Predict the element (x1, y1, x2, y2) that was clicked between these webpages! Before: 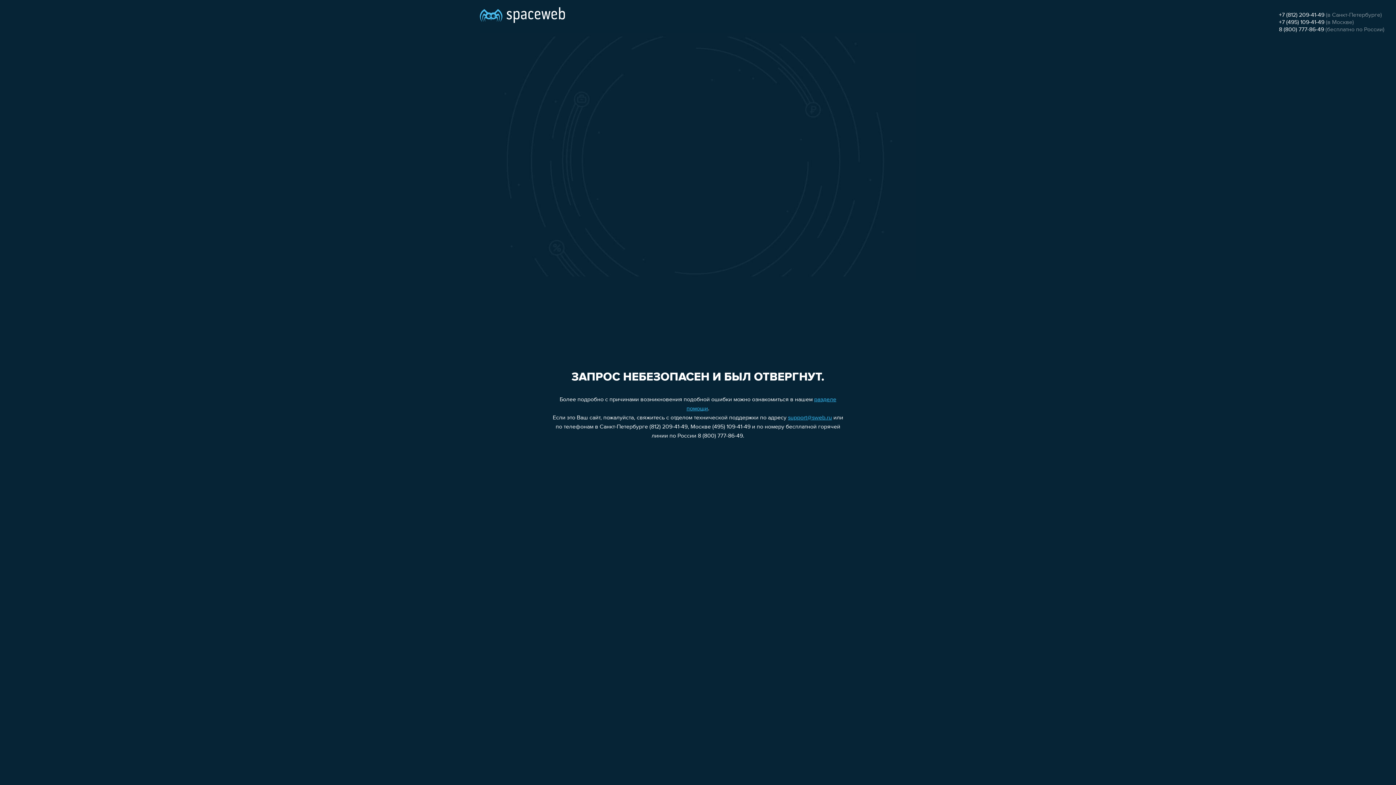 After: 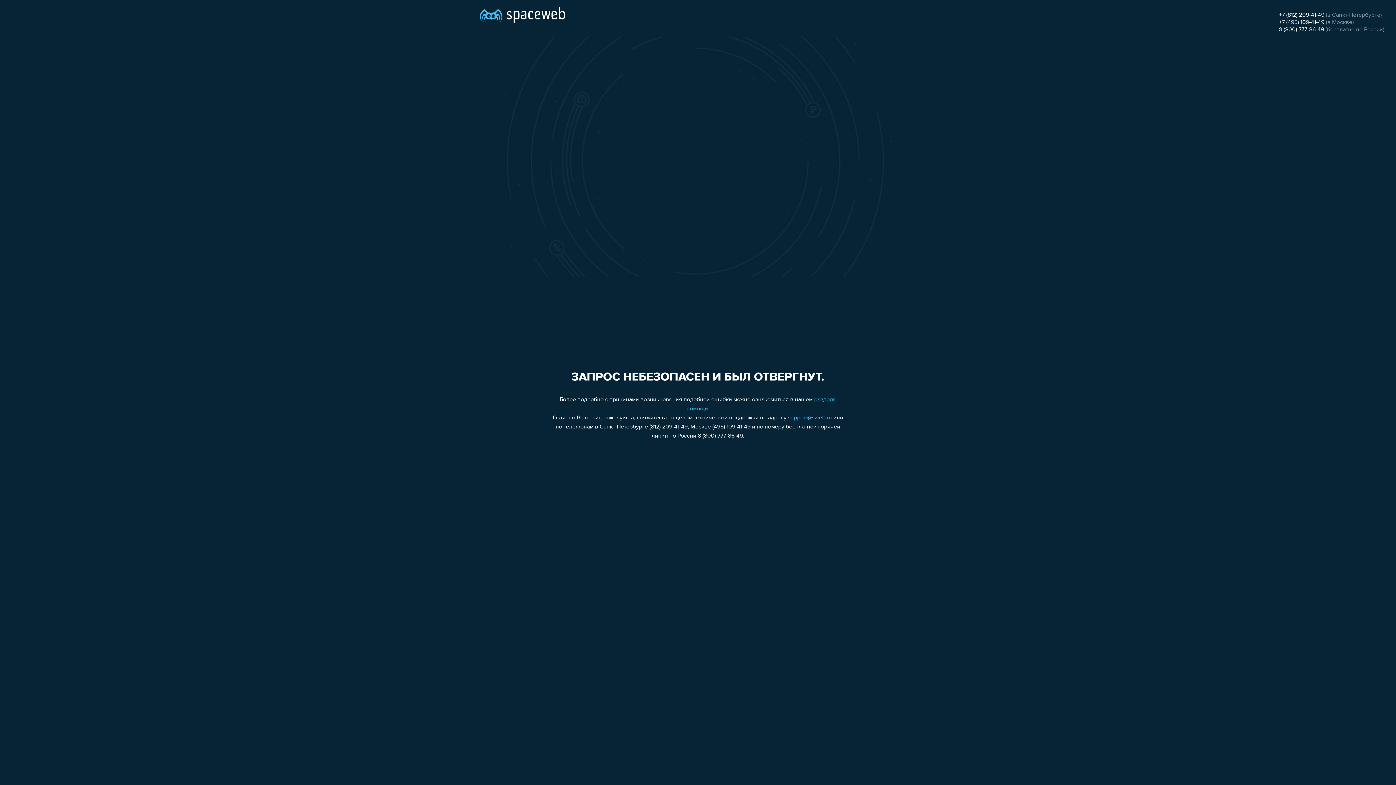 Action: label: +7 (812) 209-41-49 bbox: (1279, 12, 1324, 18)